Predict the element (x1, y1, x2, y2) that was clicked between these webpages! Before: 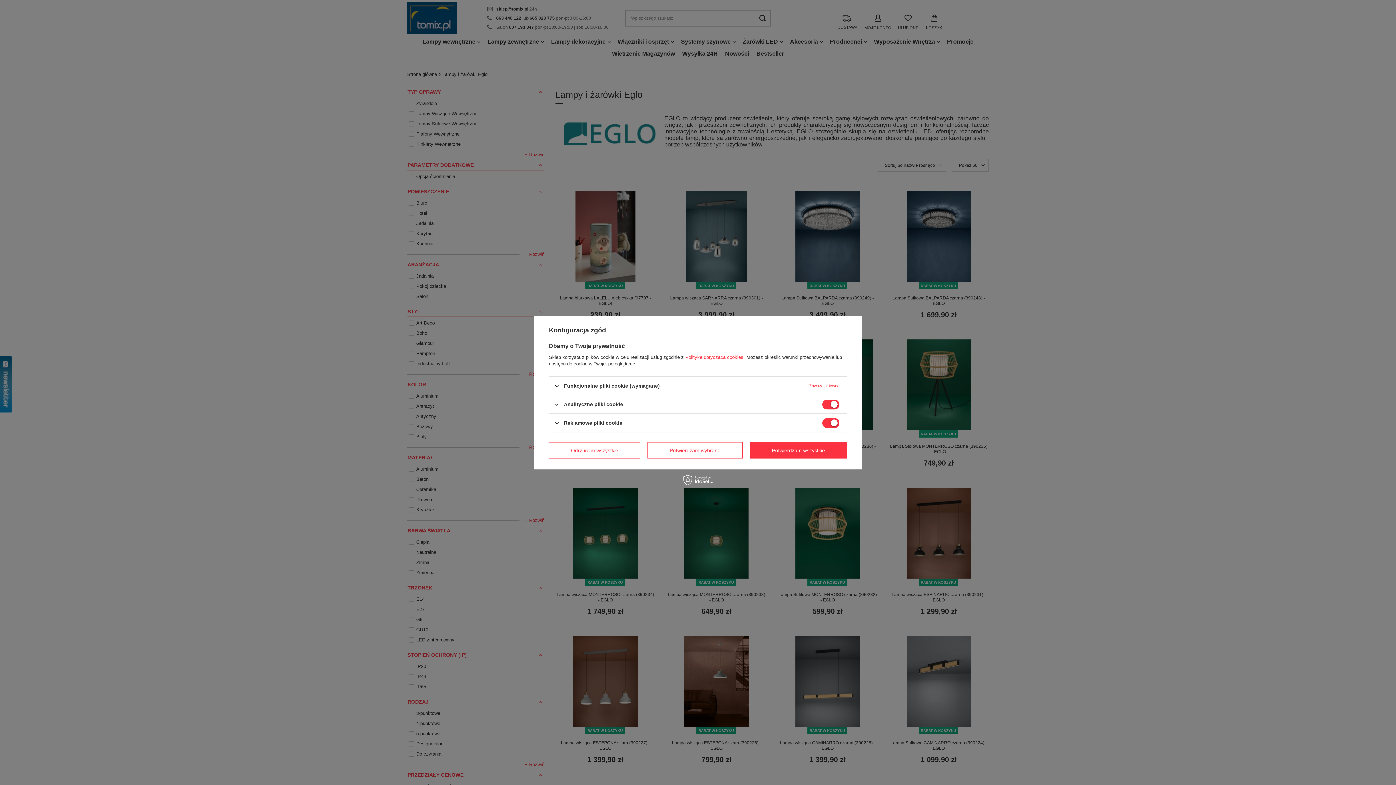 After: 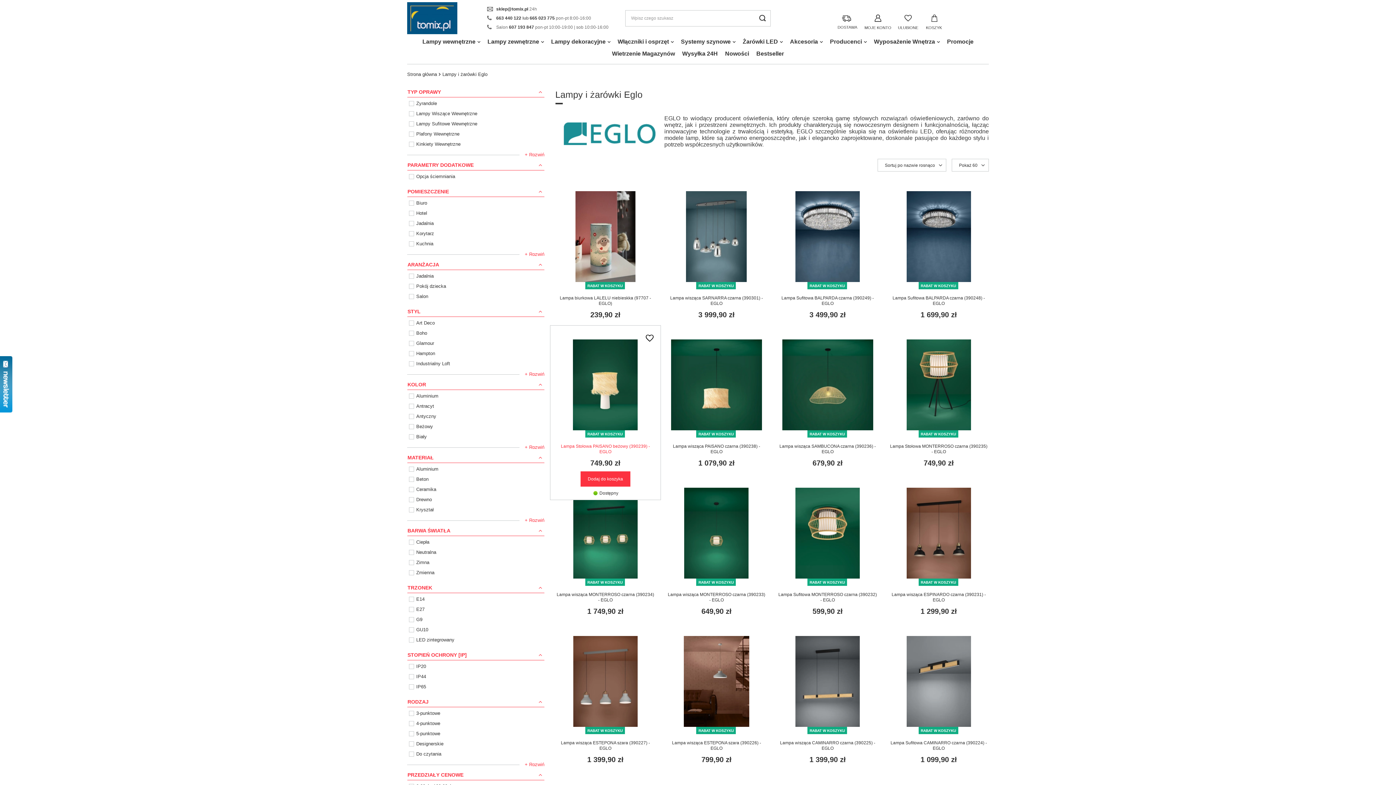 Action: label: Odrzucam wszystkie bbox: (549, 442, 640, 458)